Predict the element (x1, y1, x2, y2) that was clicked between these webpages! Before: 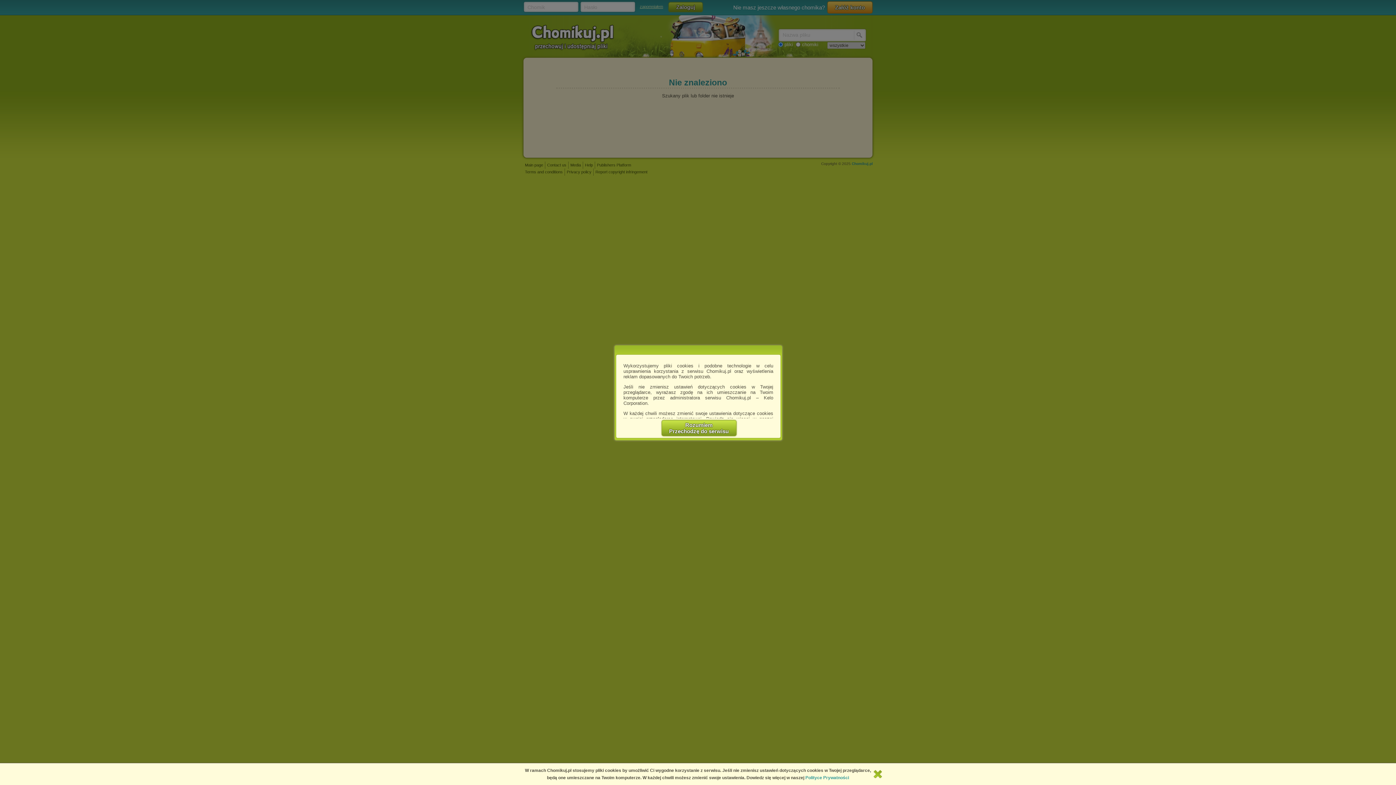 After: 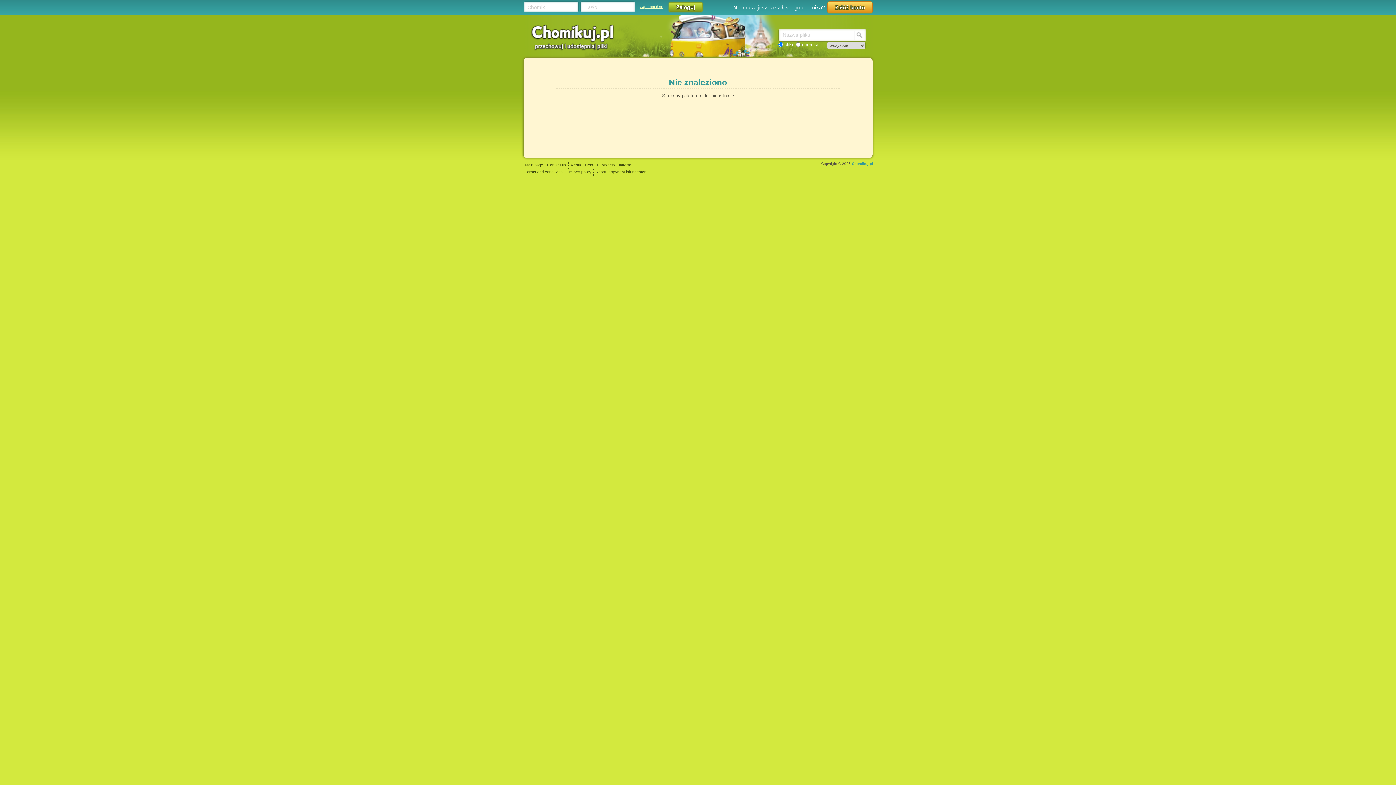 Action: label: Rozumiem
Przechodzę do serwisu bbox: (661, 420, 736, 436)